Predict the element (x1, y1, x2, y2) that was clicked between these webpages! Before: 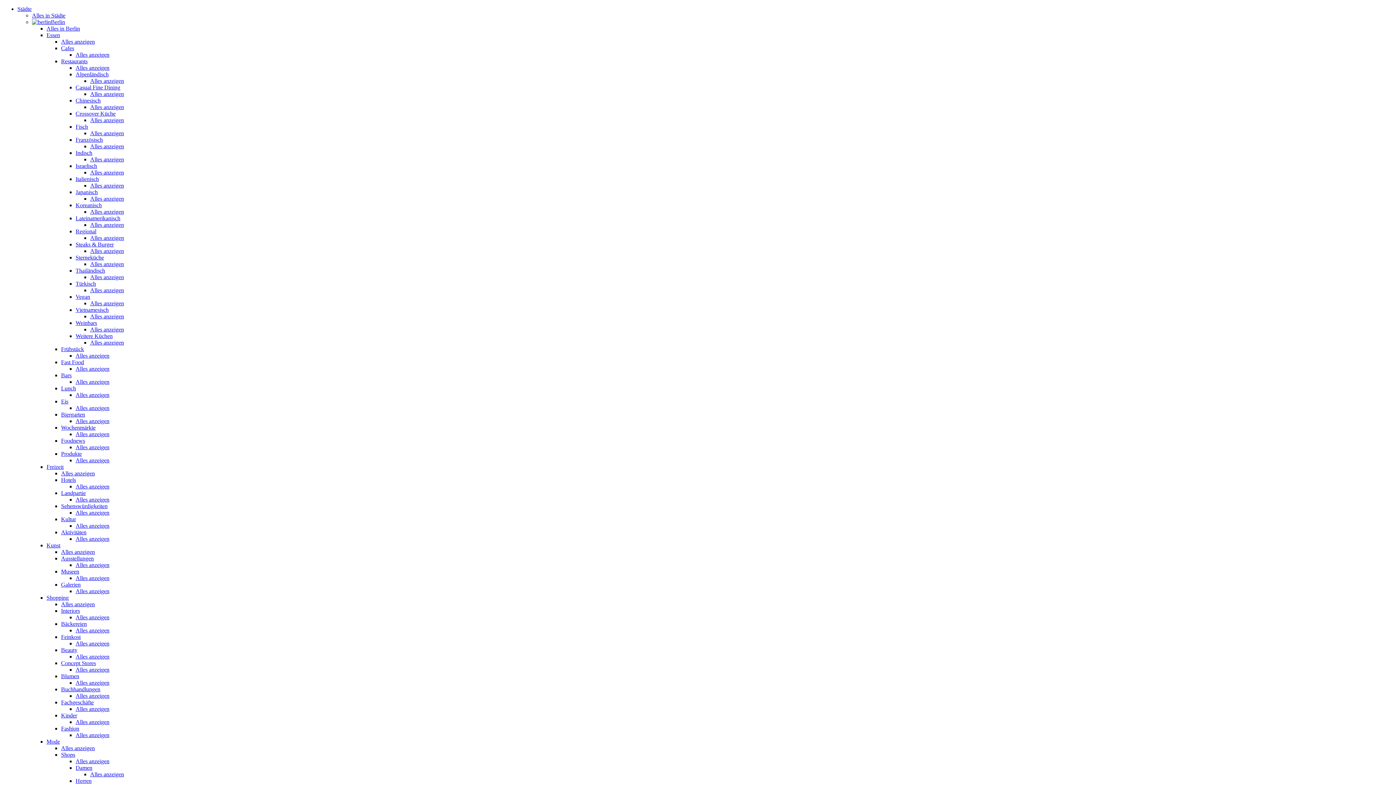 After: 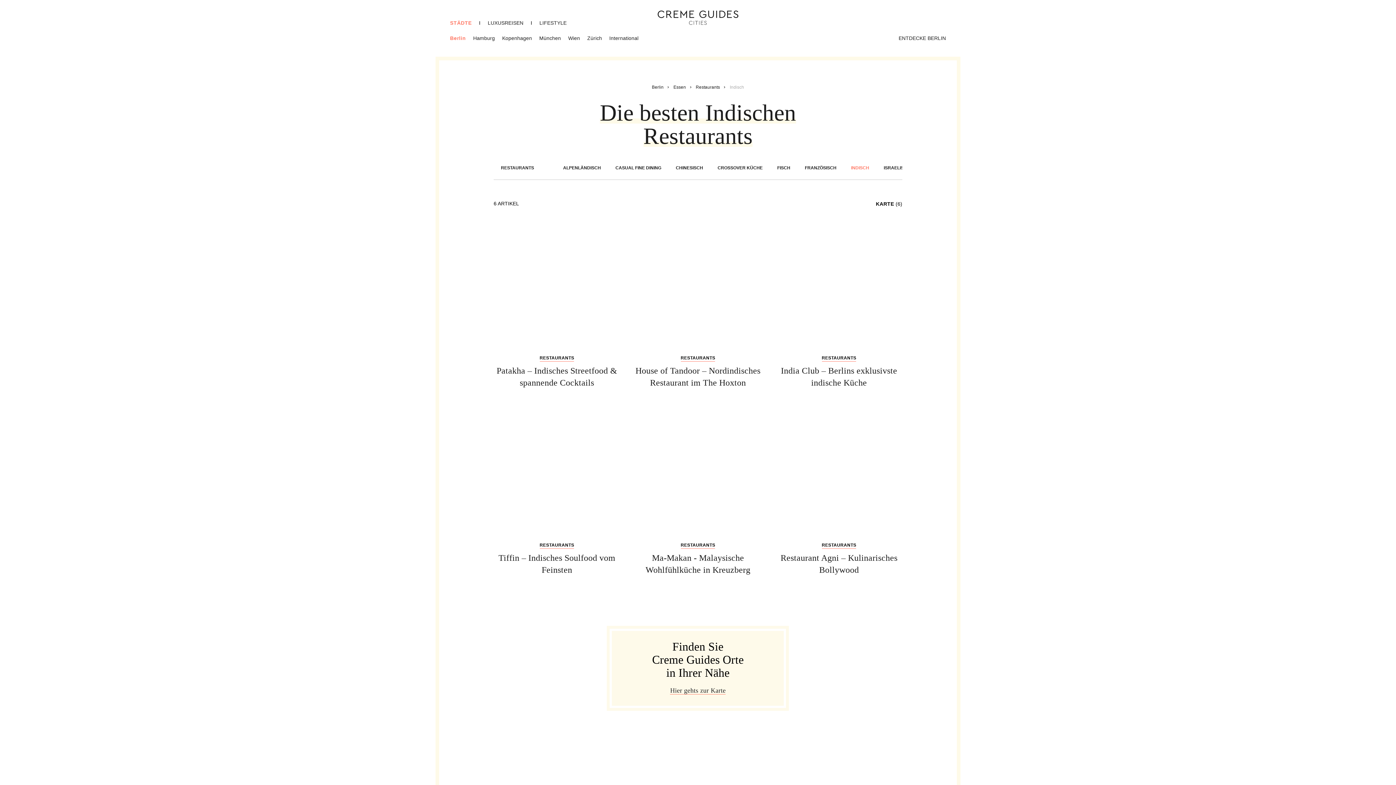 Action: bbox: (90, 156, 124, 162) label: Alles anzeigen